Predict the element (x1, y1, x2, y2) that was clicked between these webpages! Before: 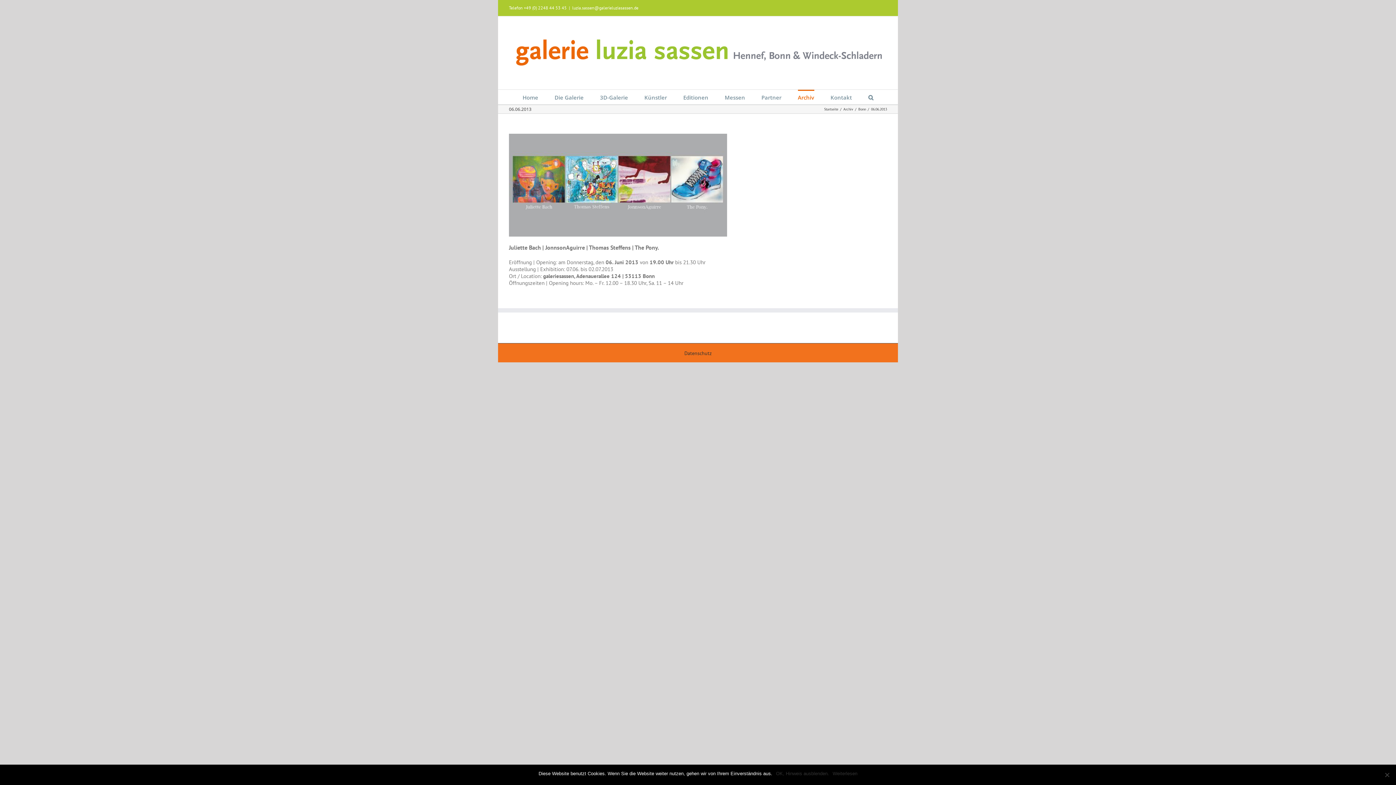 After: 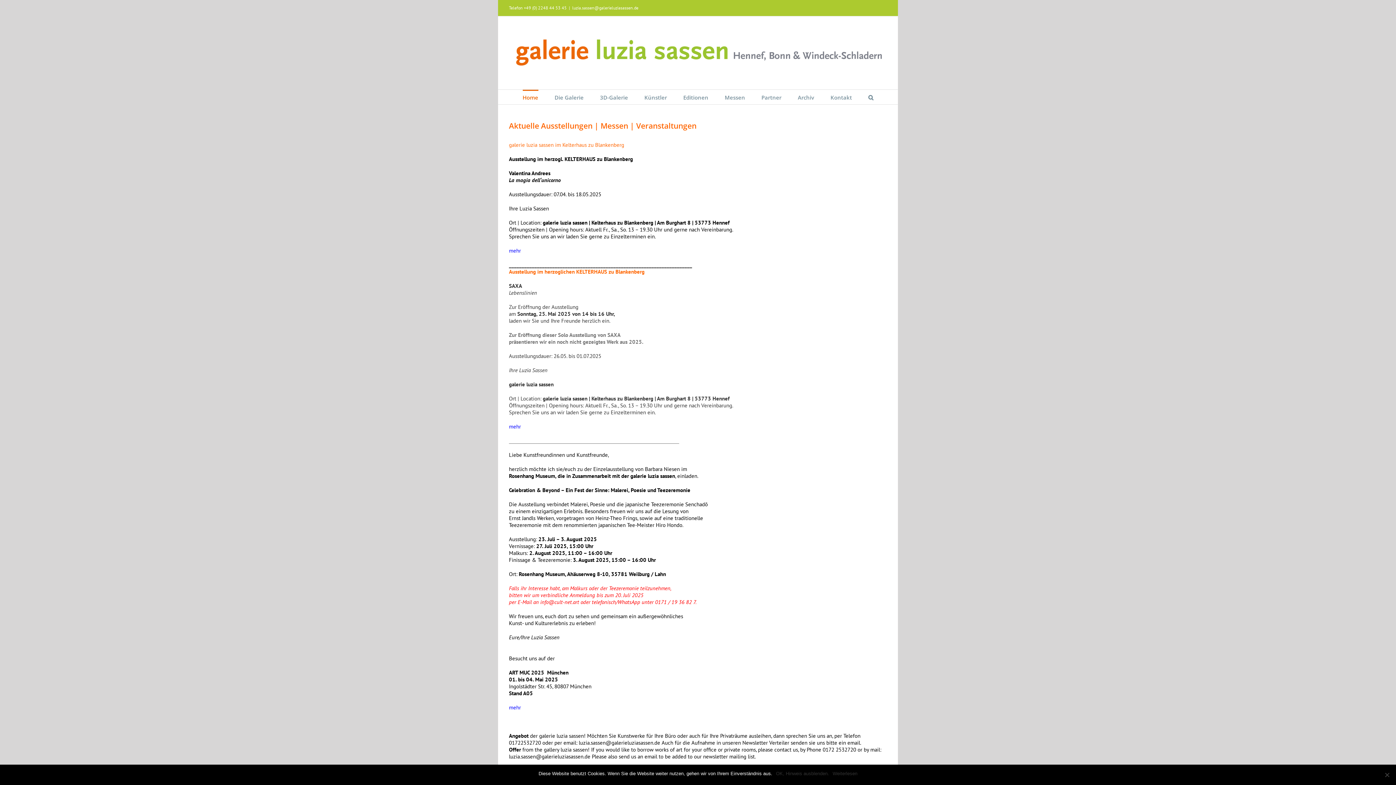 Action: label: Home bbox: (522, 89, 538, 104)